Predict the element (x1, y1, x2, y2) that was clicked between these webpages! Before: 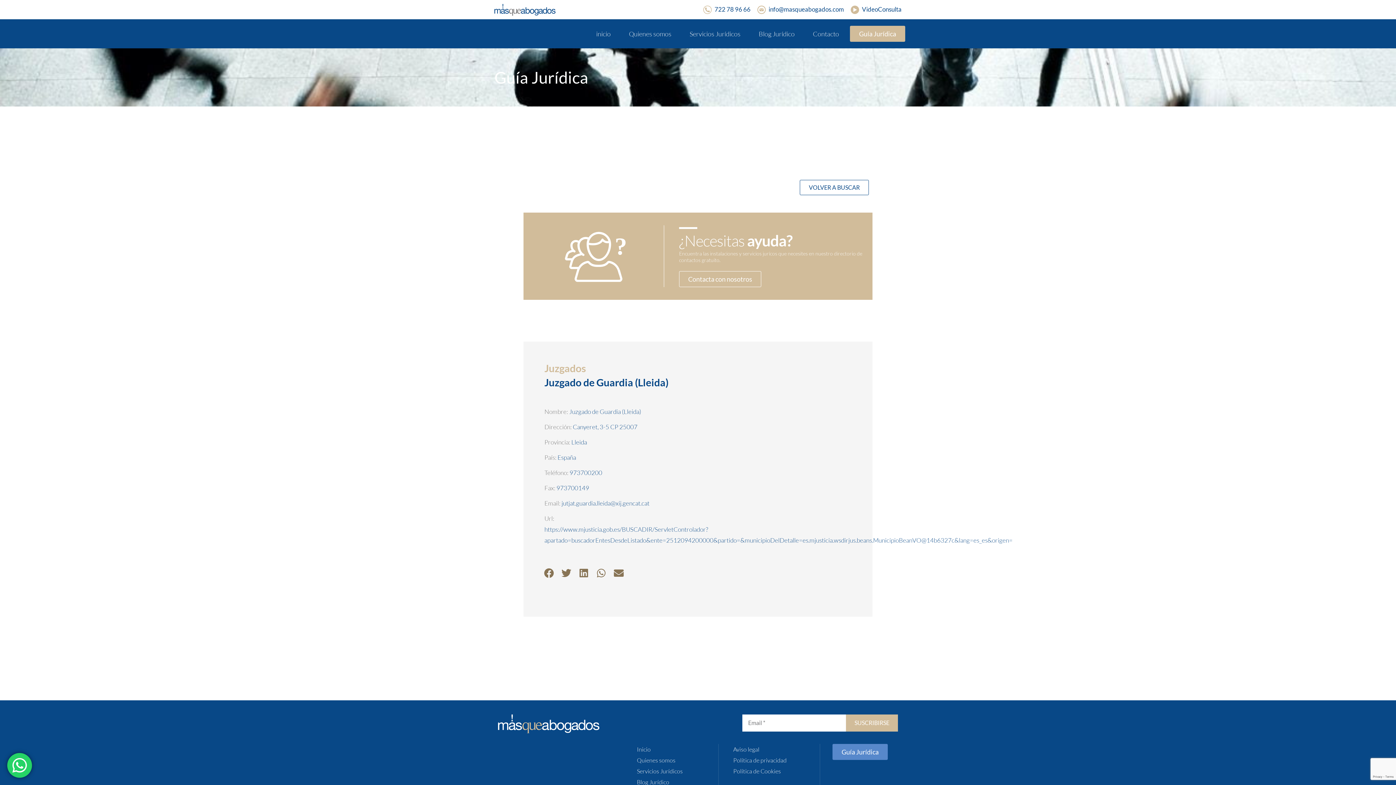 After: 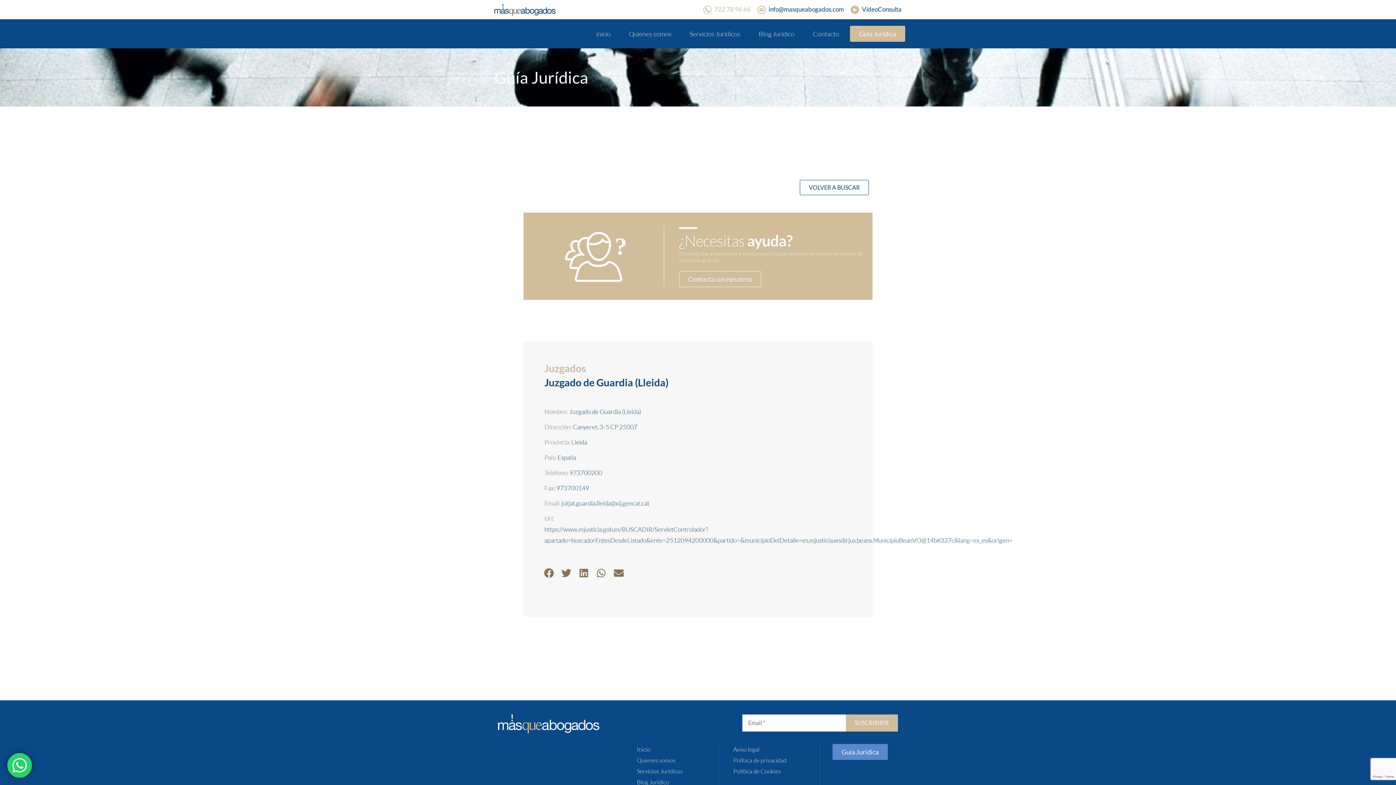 Action: label: 722 78 96 66 bbox: (702, 4, 750, 15)